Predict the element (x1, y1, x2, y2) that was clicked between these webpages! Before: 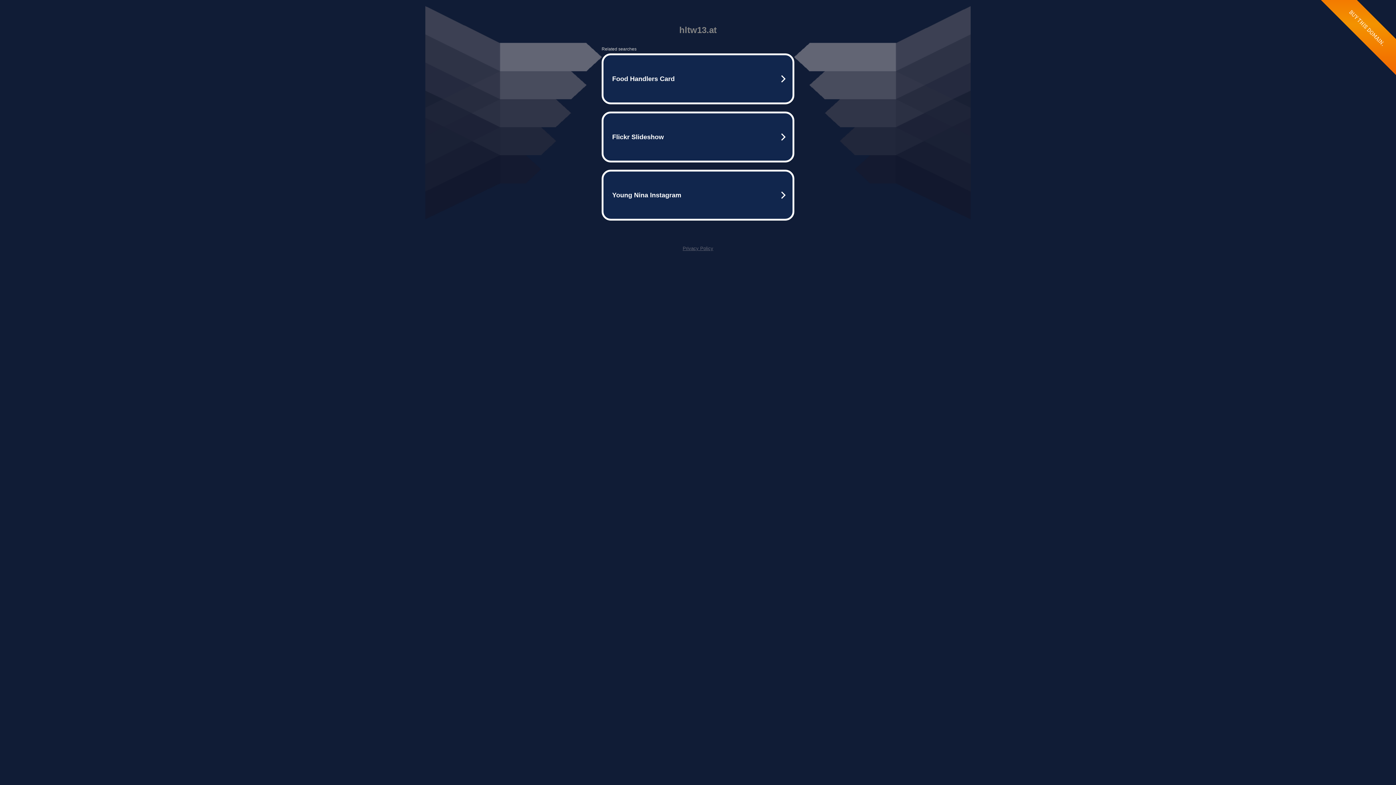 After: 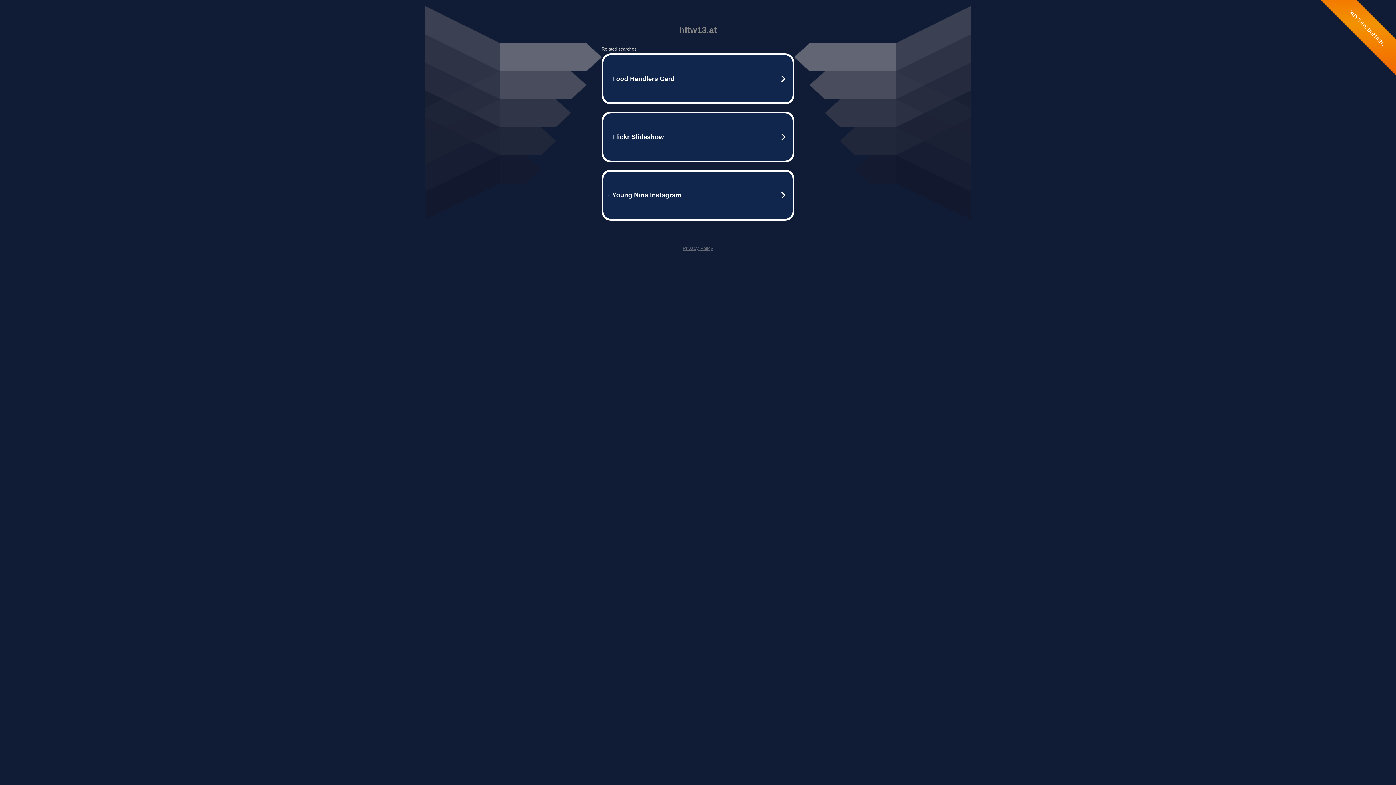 Action: label: Privacy Policy bbox: (682, 245, 713, 251)